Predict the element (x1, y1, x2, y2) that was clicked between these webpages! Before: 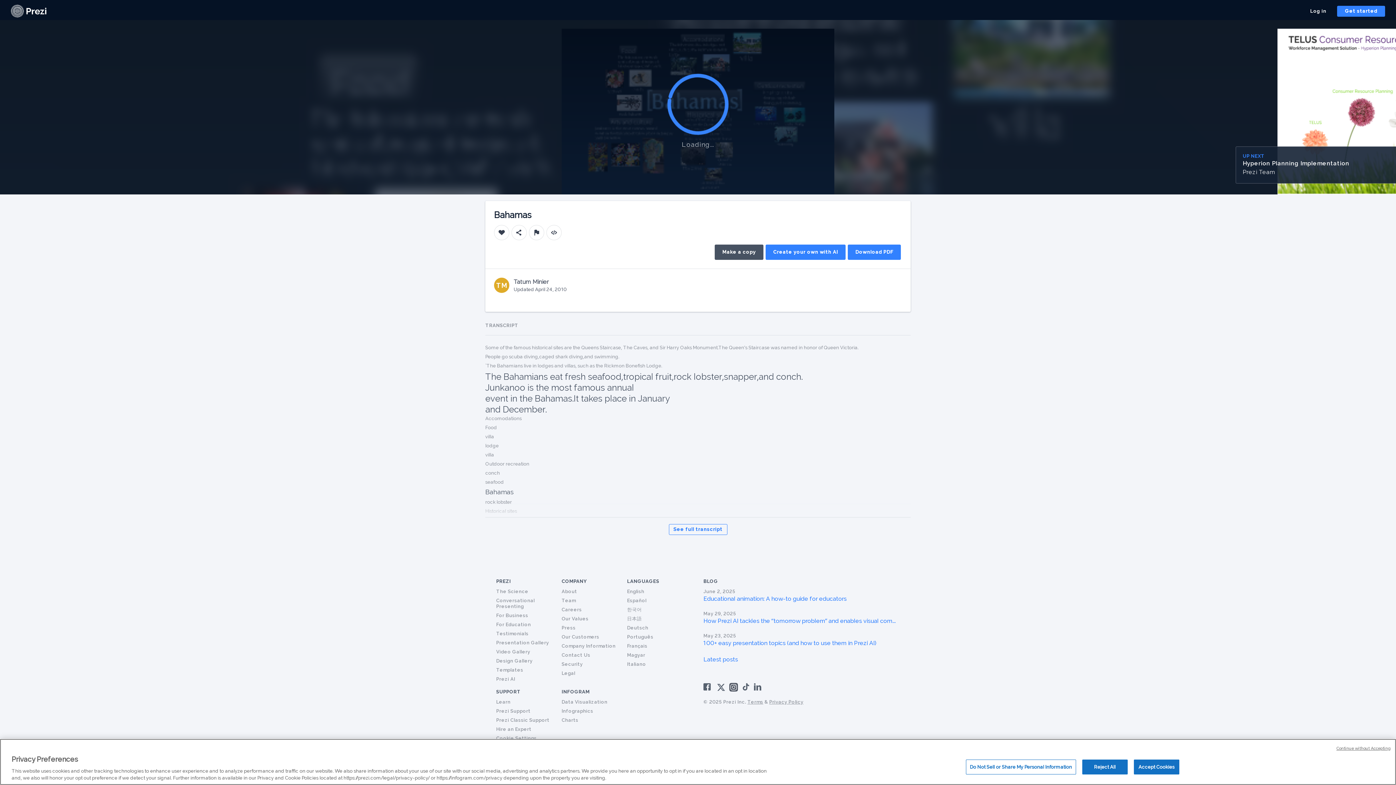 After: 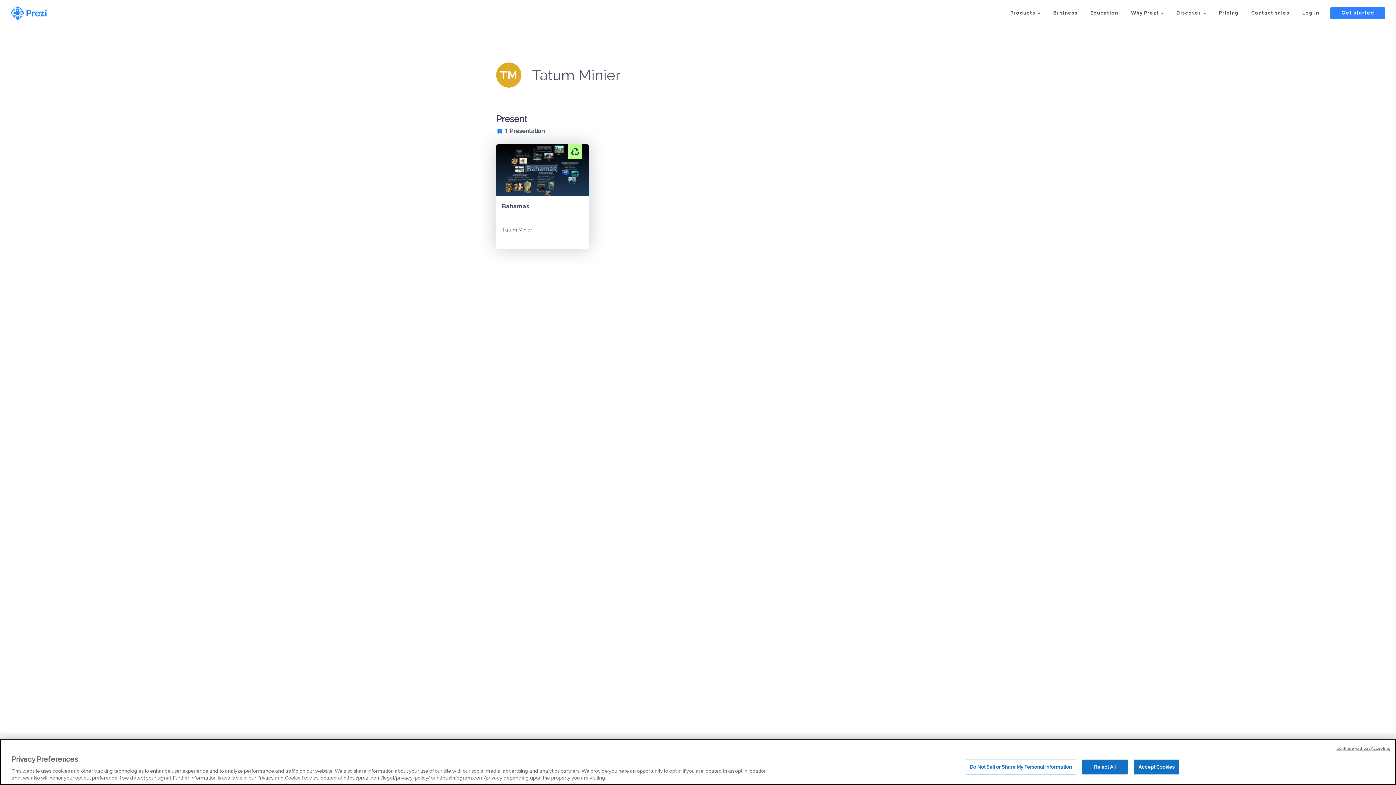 Action: bbox: (494, 277, 509, 293) label: TM